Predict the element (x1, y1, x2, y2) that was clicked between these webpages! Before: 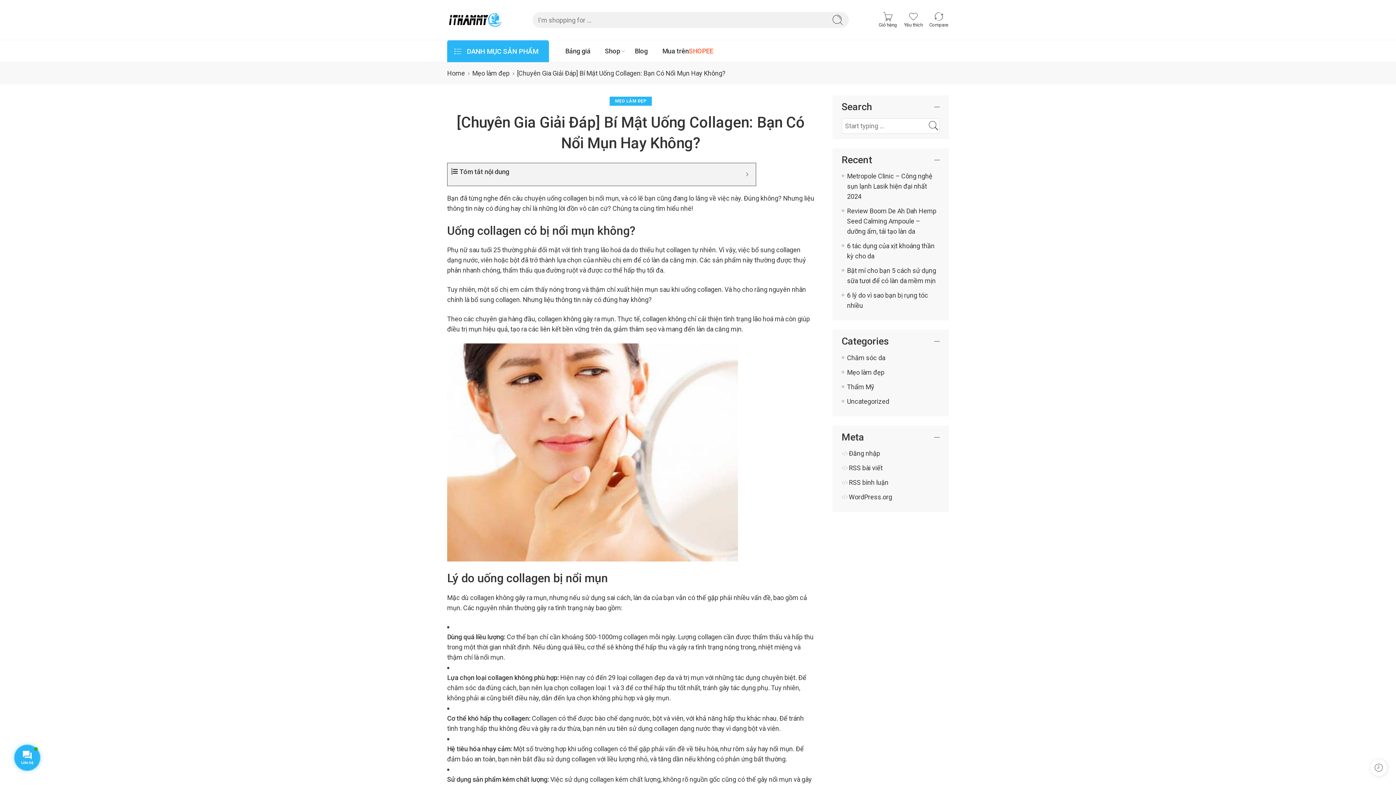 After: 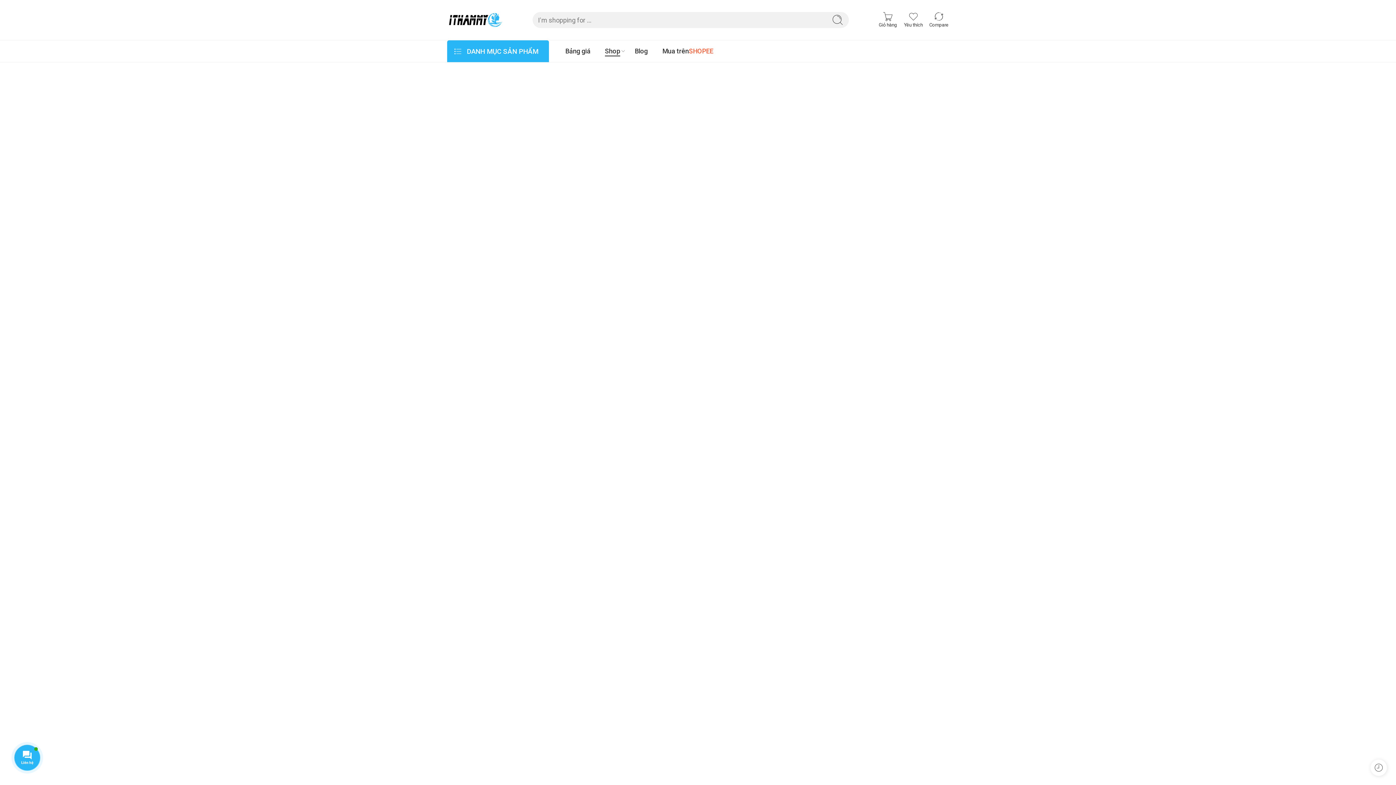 Action: label: Shop bbox: (605, 40, 620, 61)